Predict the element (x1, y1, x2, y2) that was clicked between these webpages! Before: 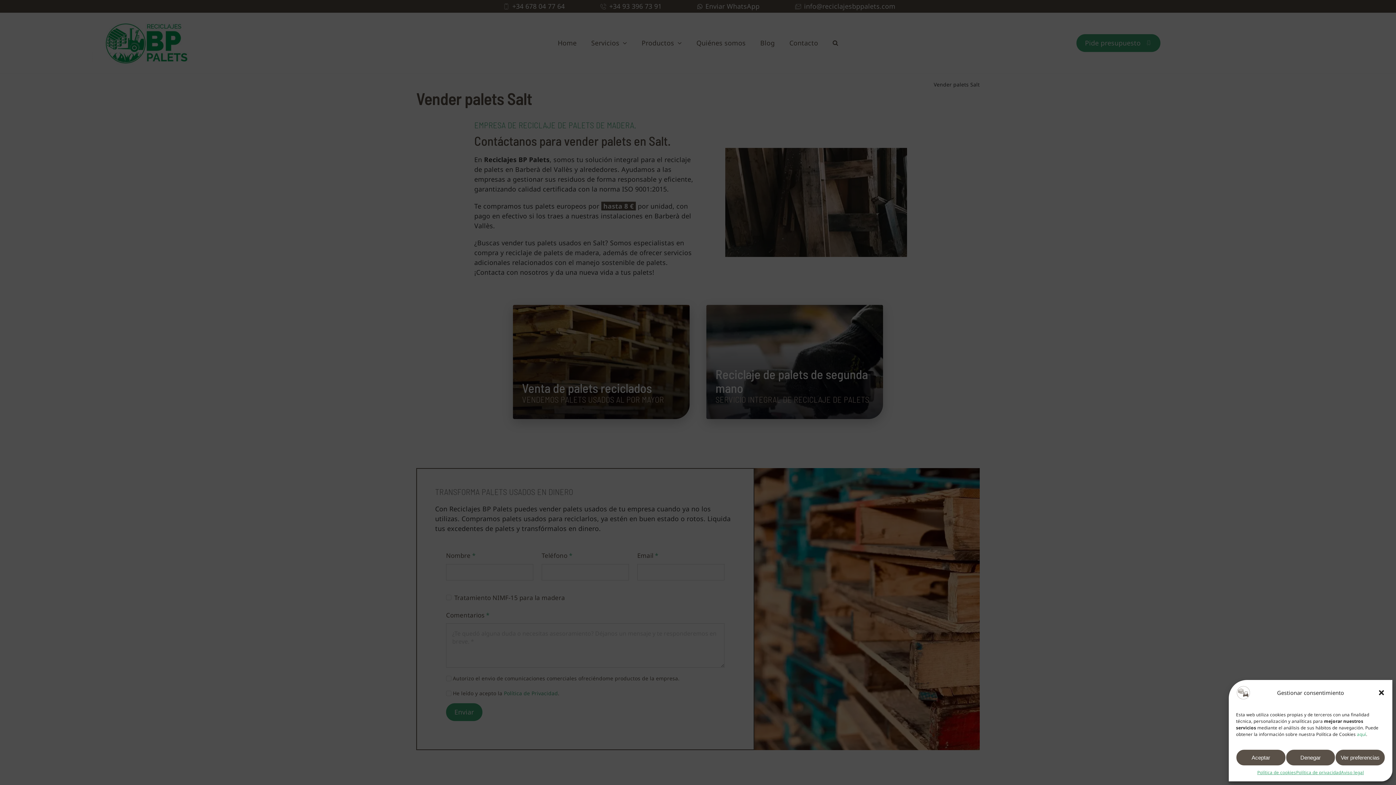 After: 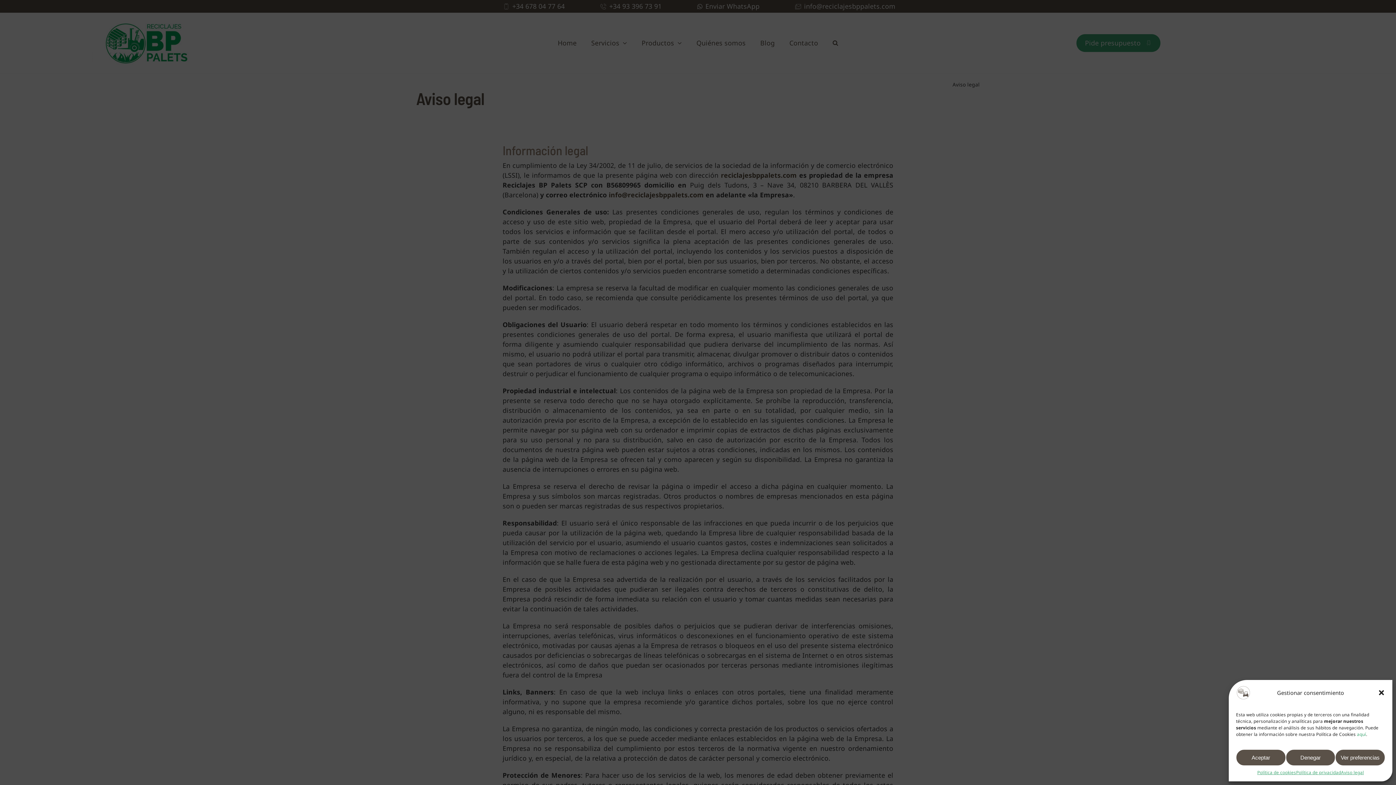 Action: label: Aviso legal bbox: (1341, 769, 1364, 776)